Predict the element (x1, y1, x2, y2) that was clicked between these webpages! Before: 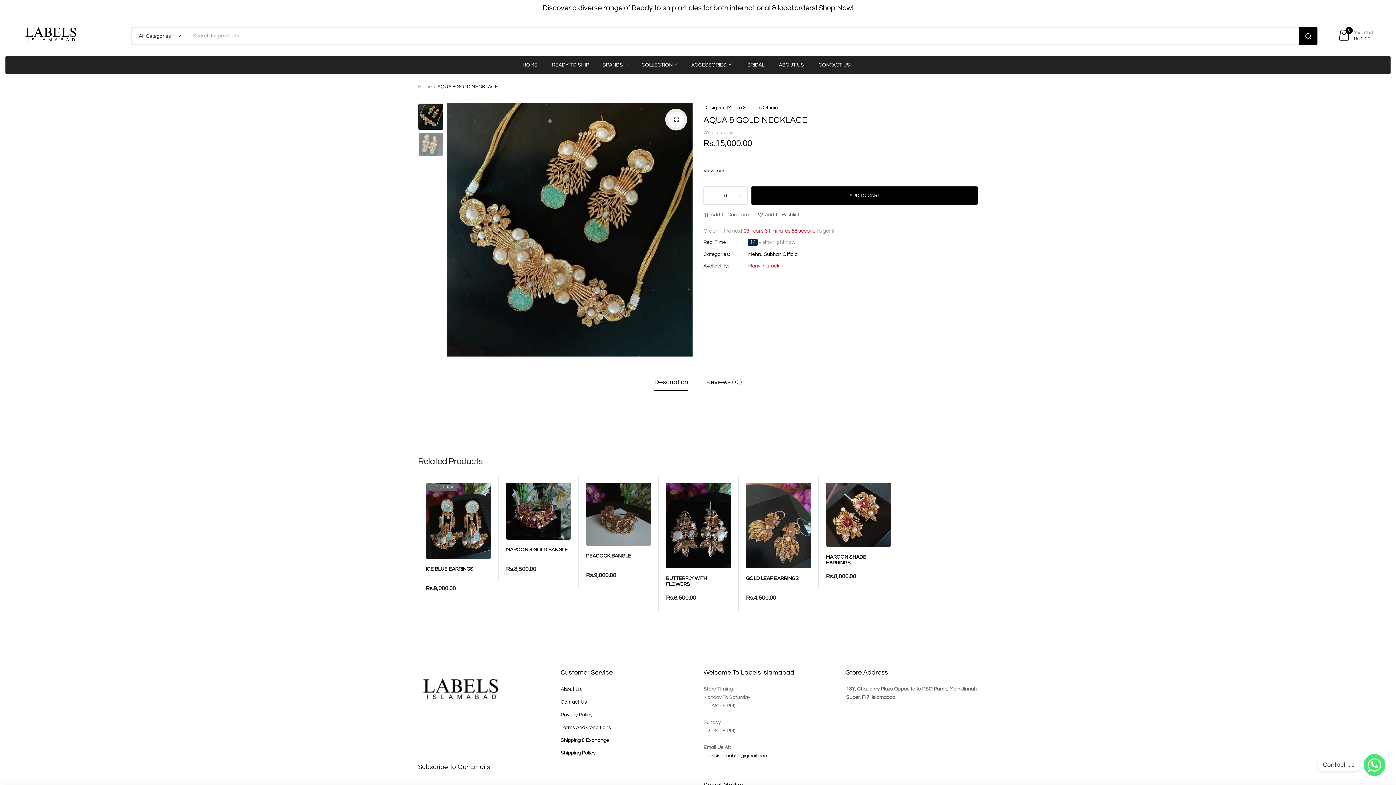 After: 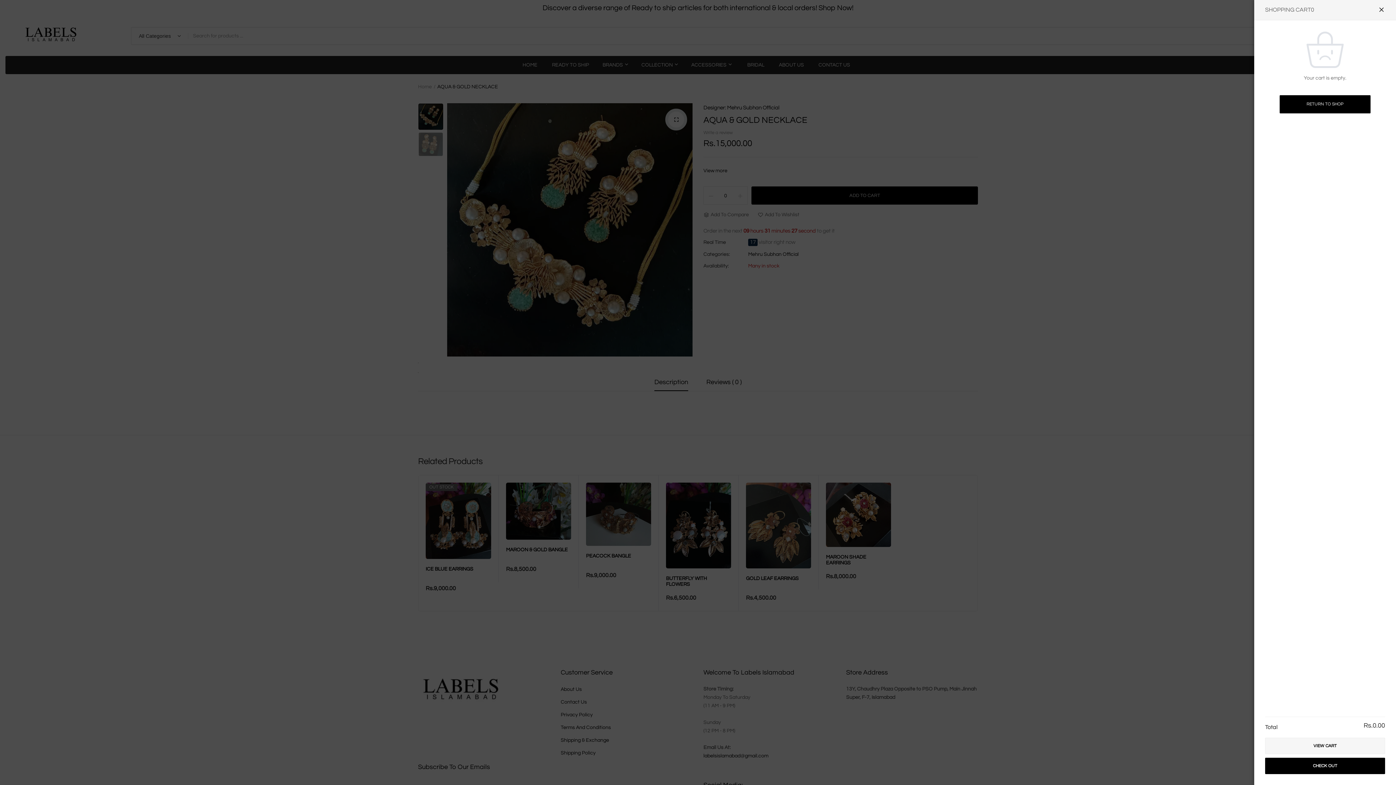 Action: bbox: (1339, 30, 1374, 41) label: 0
Your Cart:
Rs.0.00